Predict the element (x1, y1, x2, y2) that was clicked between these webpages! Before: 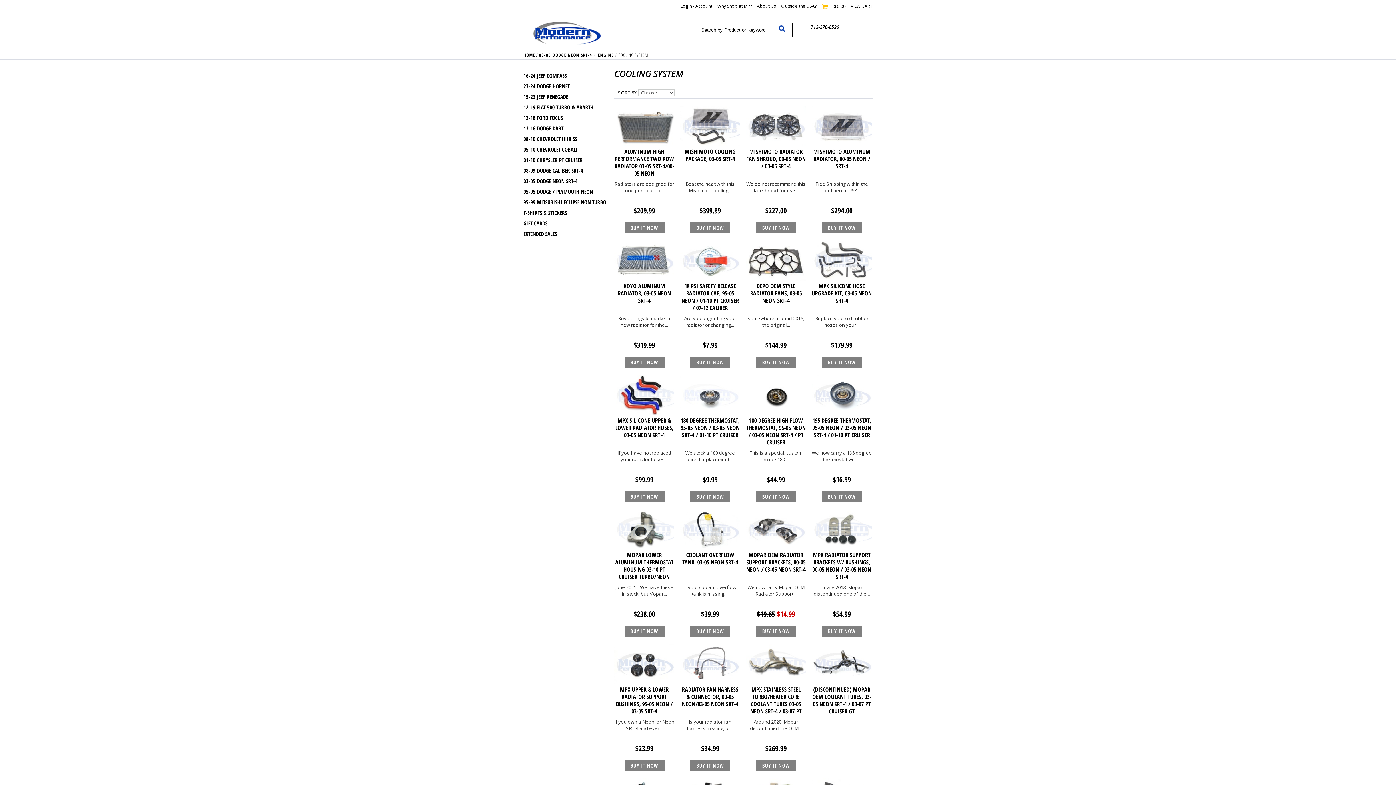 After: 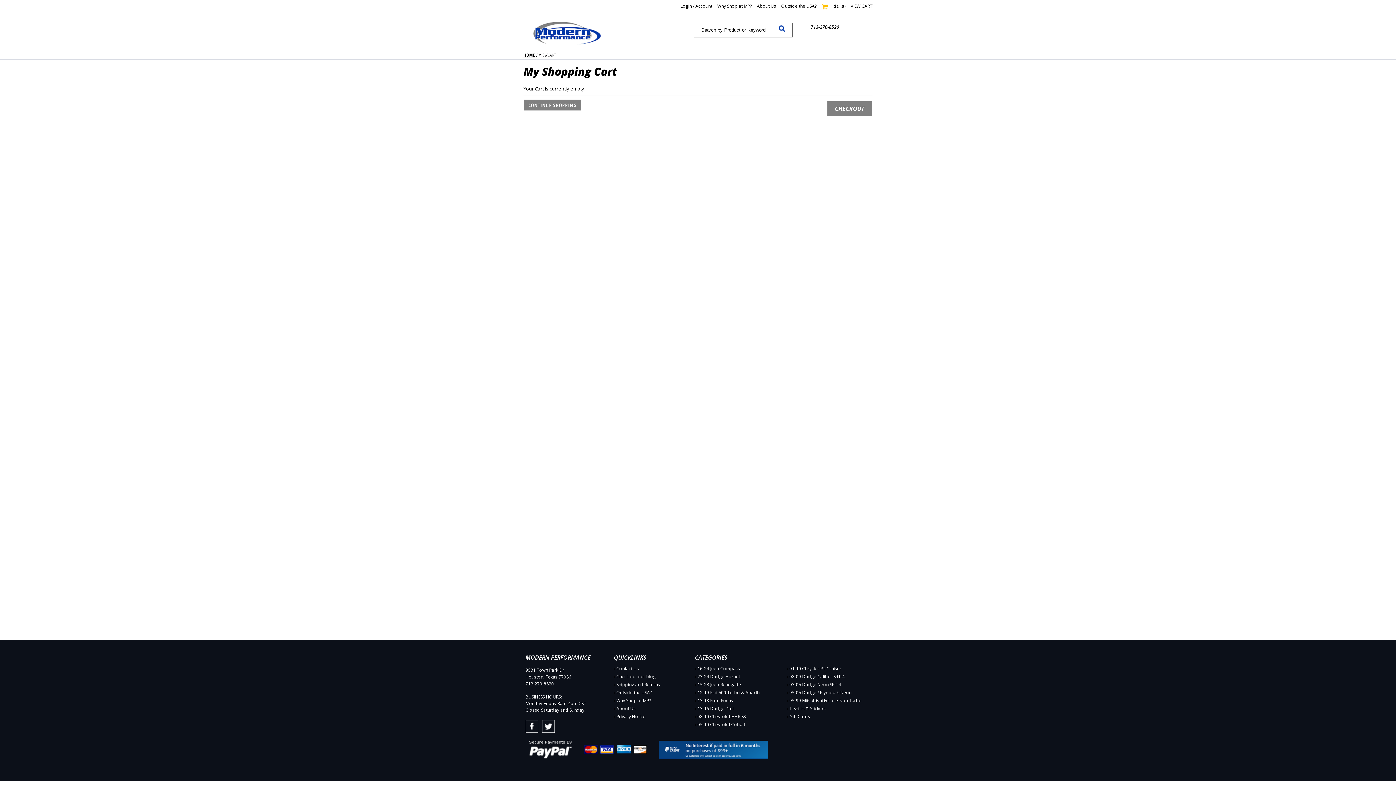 Action: label: VIEW CART bbox: (850, 0, 872, 11)